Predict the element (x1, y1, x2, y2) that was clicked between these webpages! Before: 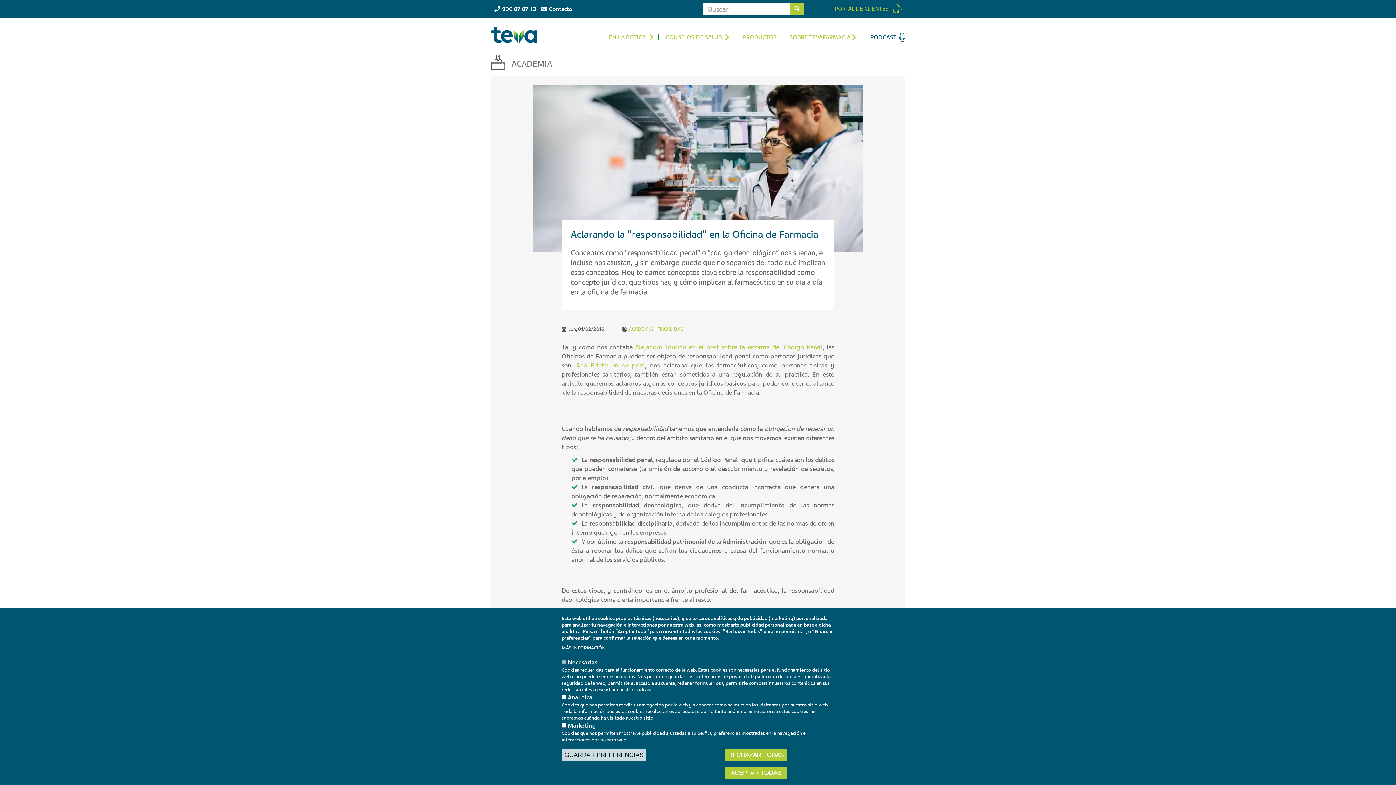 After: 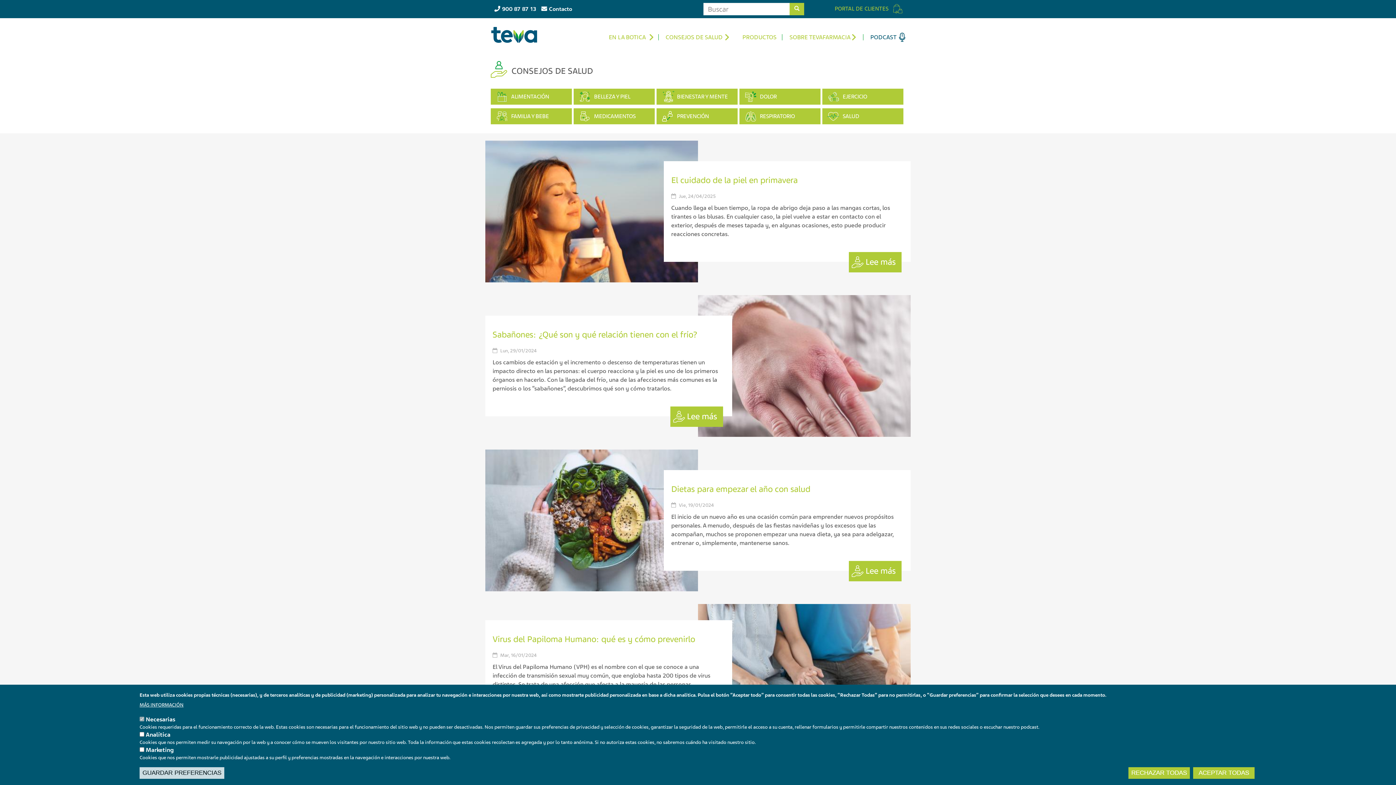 Action: label: CONSEJOS DE SALUD bbox: (660, 28, 735, 46)